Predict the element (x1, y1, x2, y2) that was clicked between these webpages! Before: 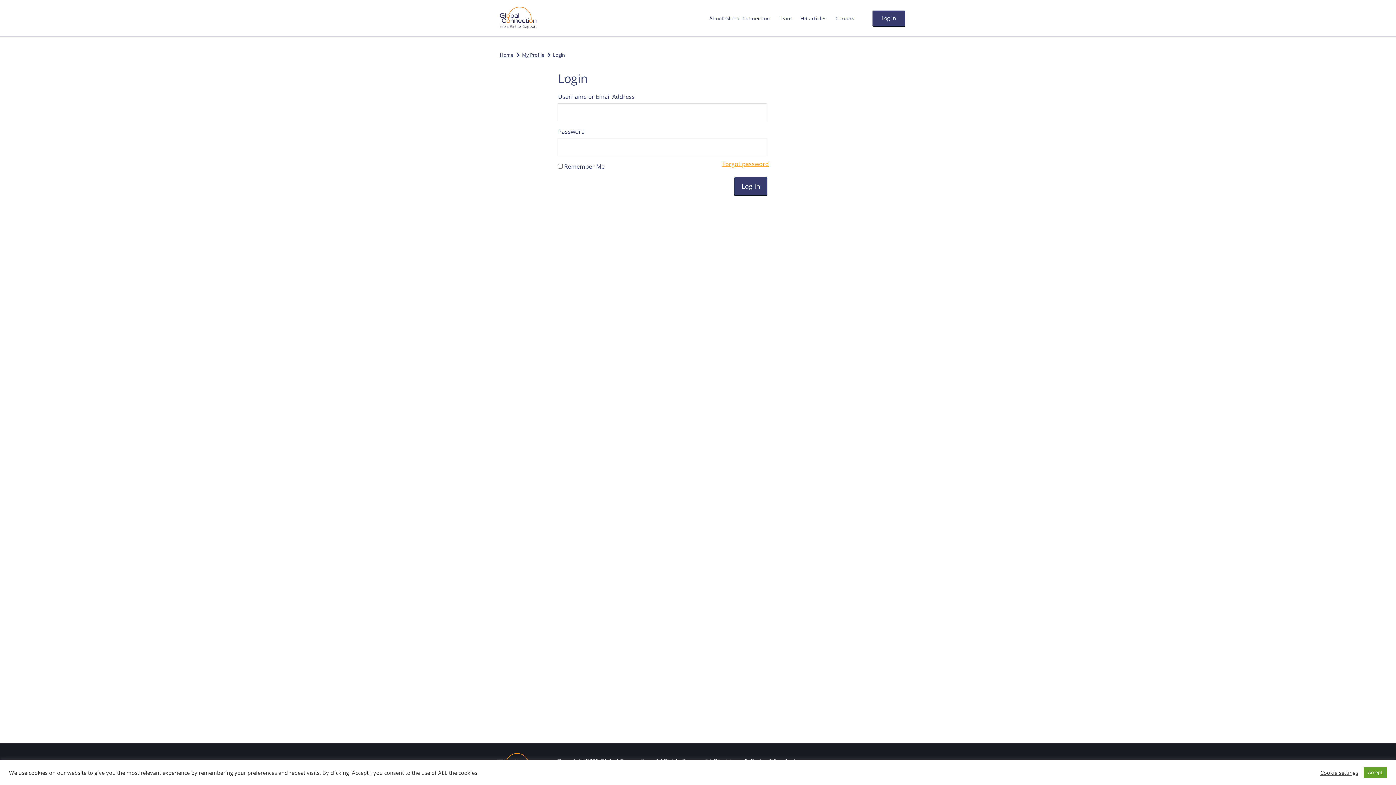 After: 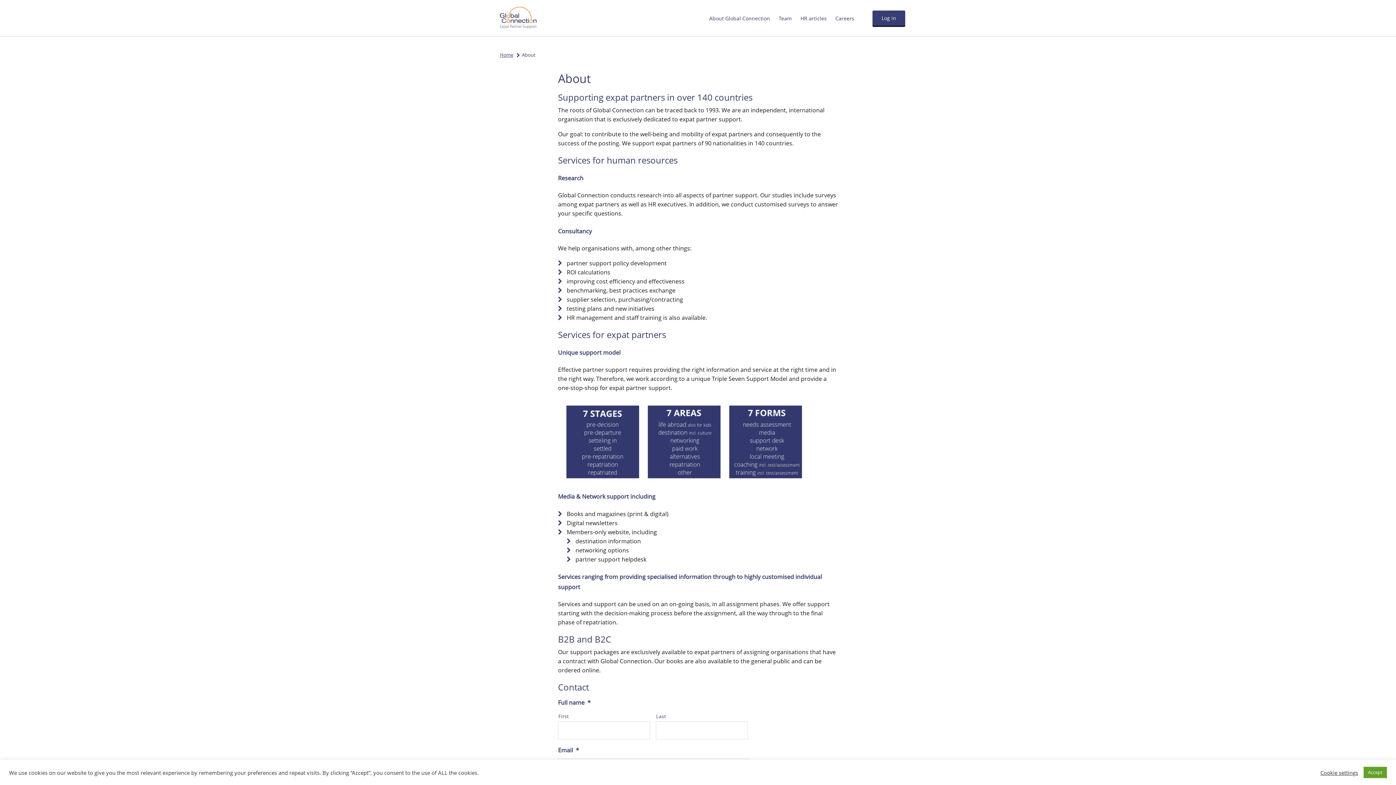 Action: bbox: (705, 0, 773, 36) label: About Global Connection